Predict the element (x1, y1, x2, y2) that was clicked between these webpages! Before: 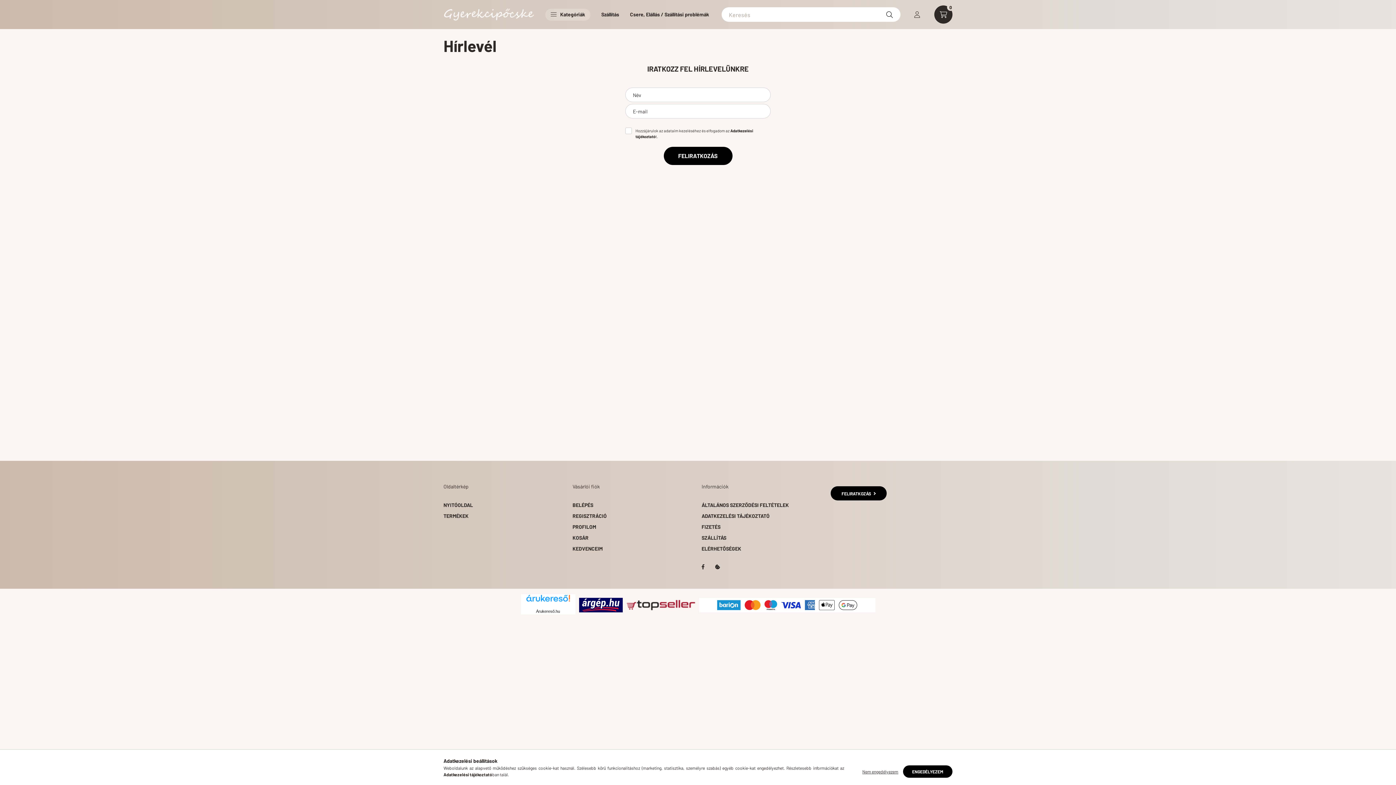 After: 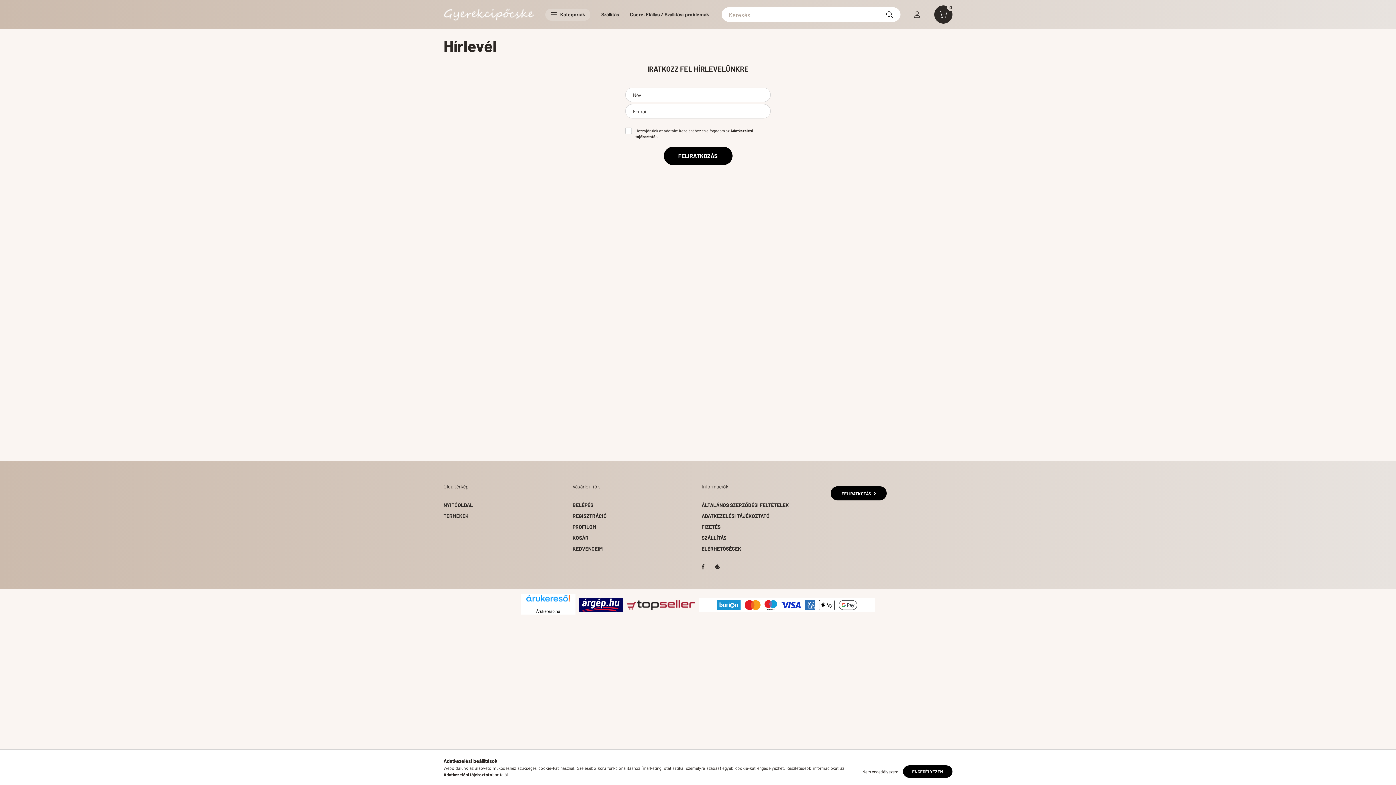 Action: label: Adatkezelési tájékoztató bbox: (443, 772, 492, 777)